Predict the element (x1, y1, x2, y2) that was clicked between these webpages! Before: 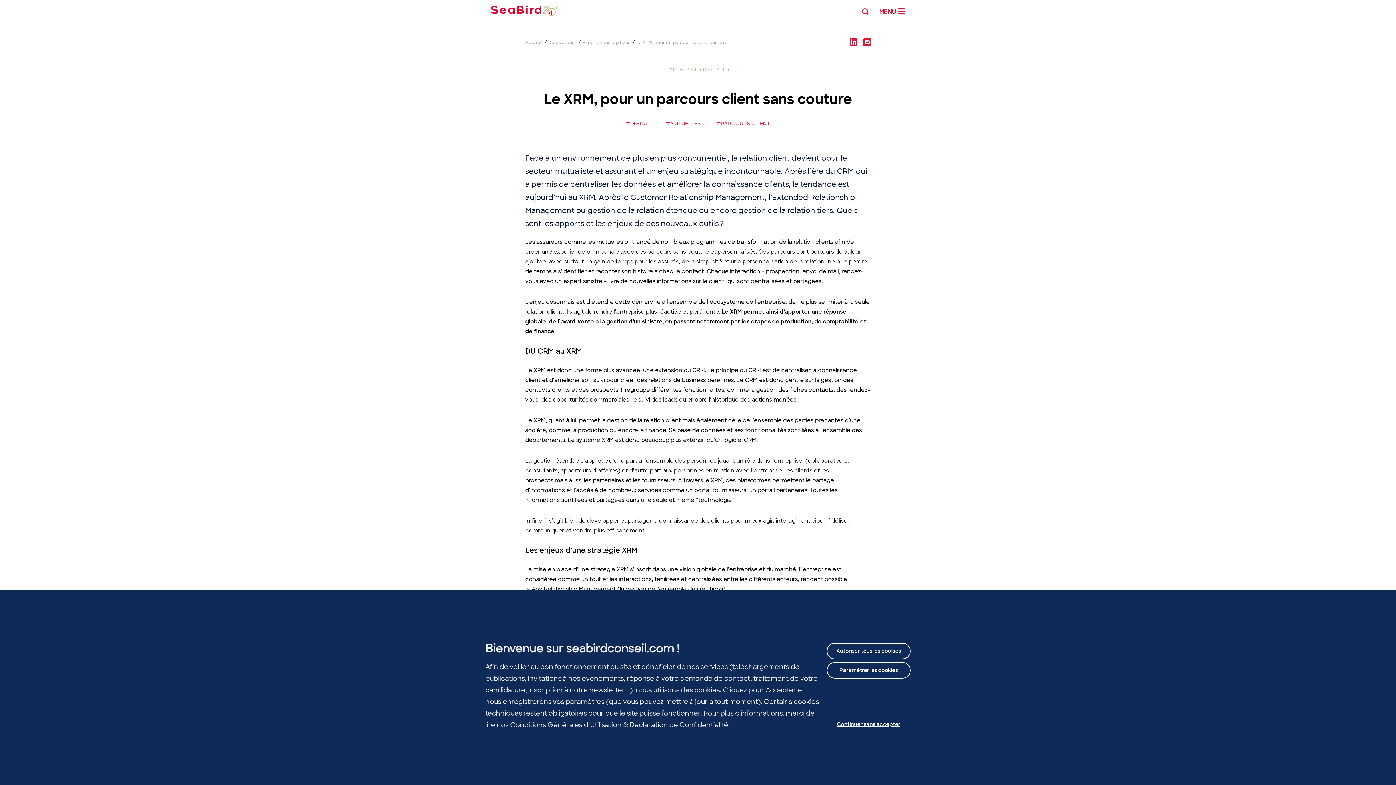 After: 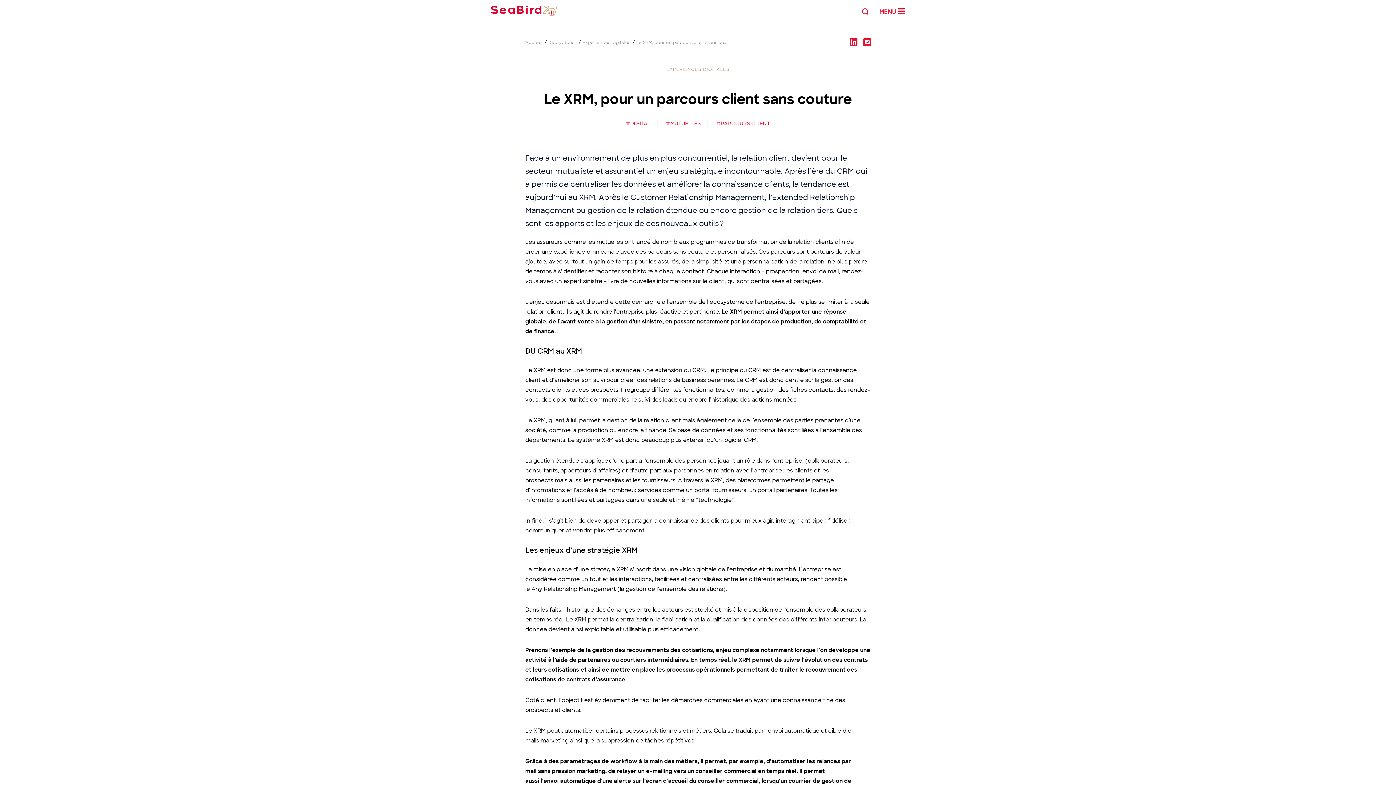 Action: label: Continuer sans accepter bbox: (826, 716, 910, 732)